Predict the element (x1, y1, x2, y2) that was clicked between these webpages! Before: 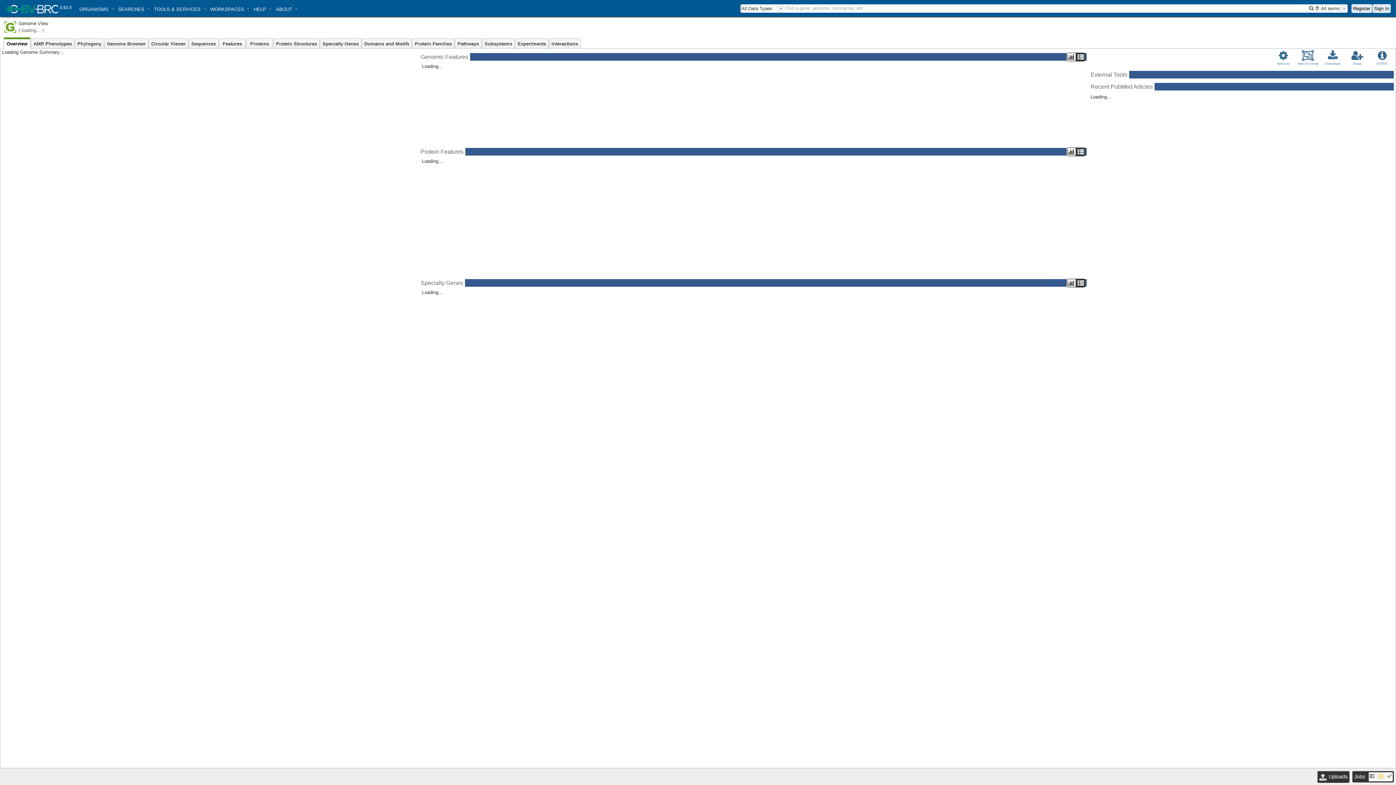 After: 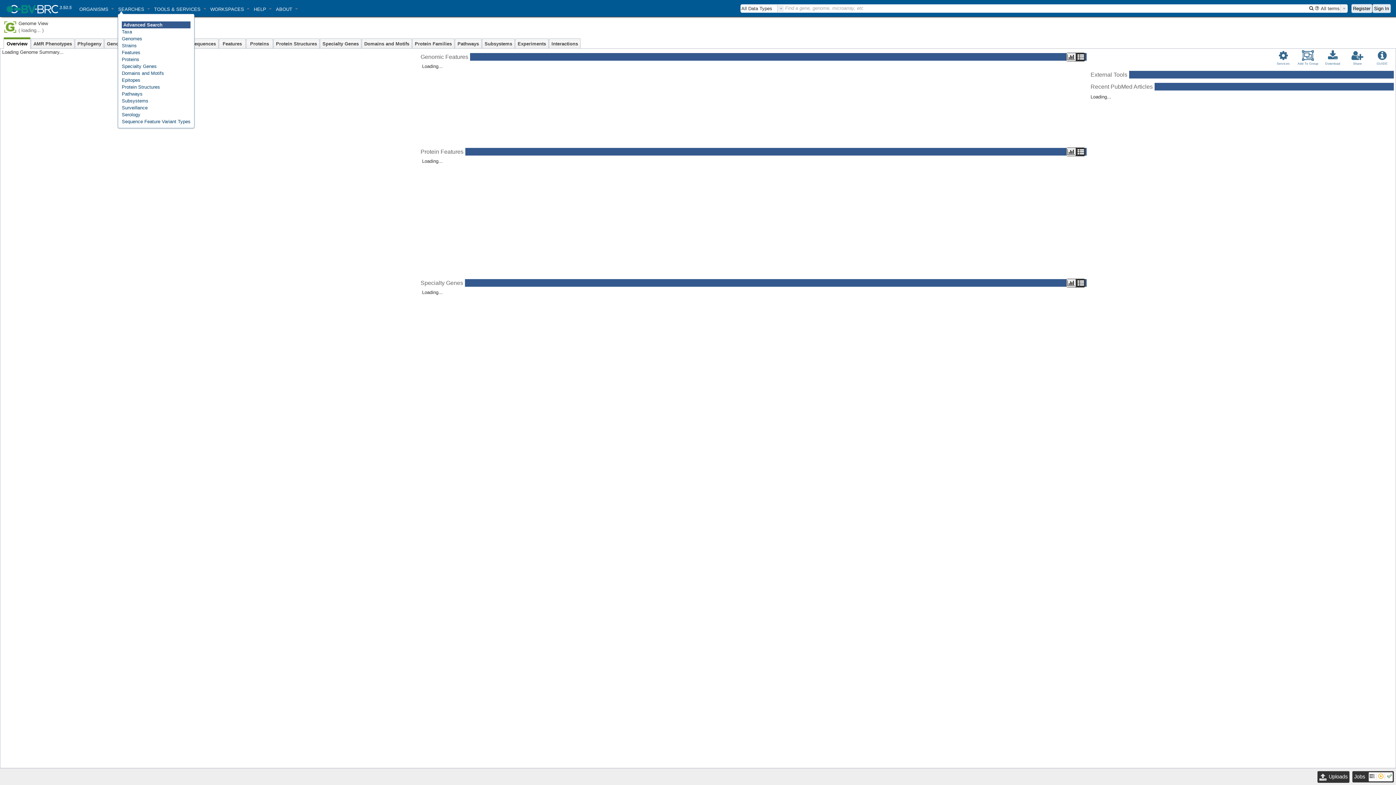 Action: label: SEARCHES bbox: (116, 5, 151, 11)